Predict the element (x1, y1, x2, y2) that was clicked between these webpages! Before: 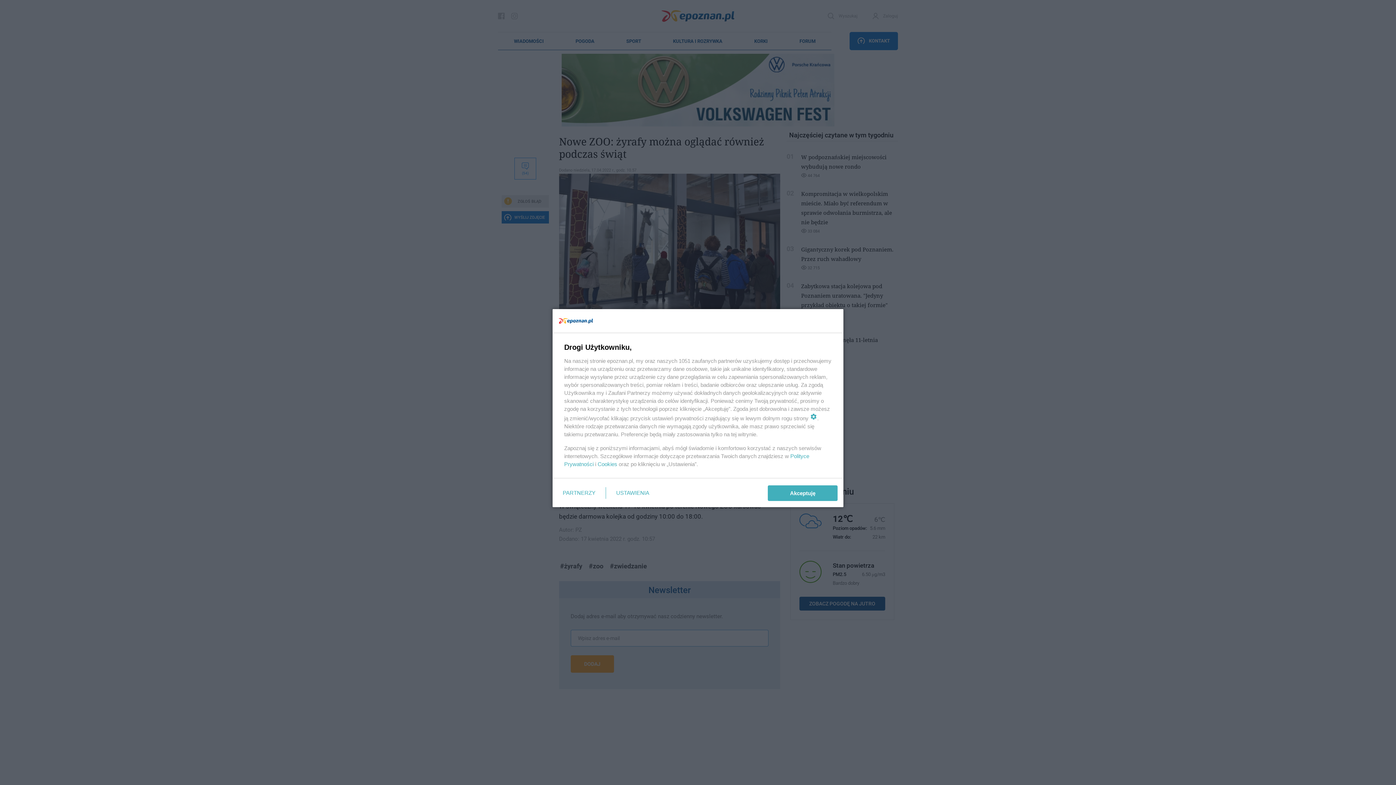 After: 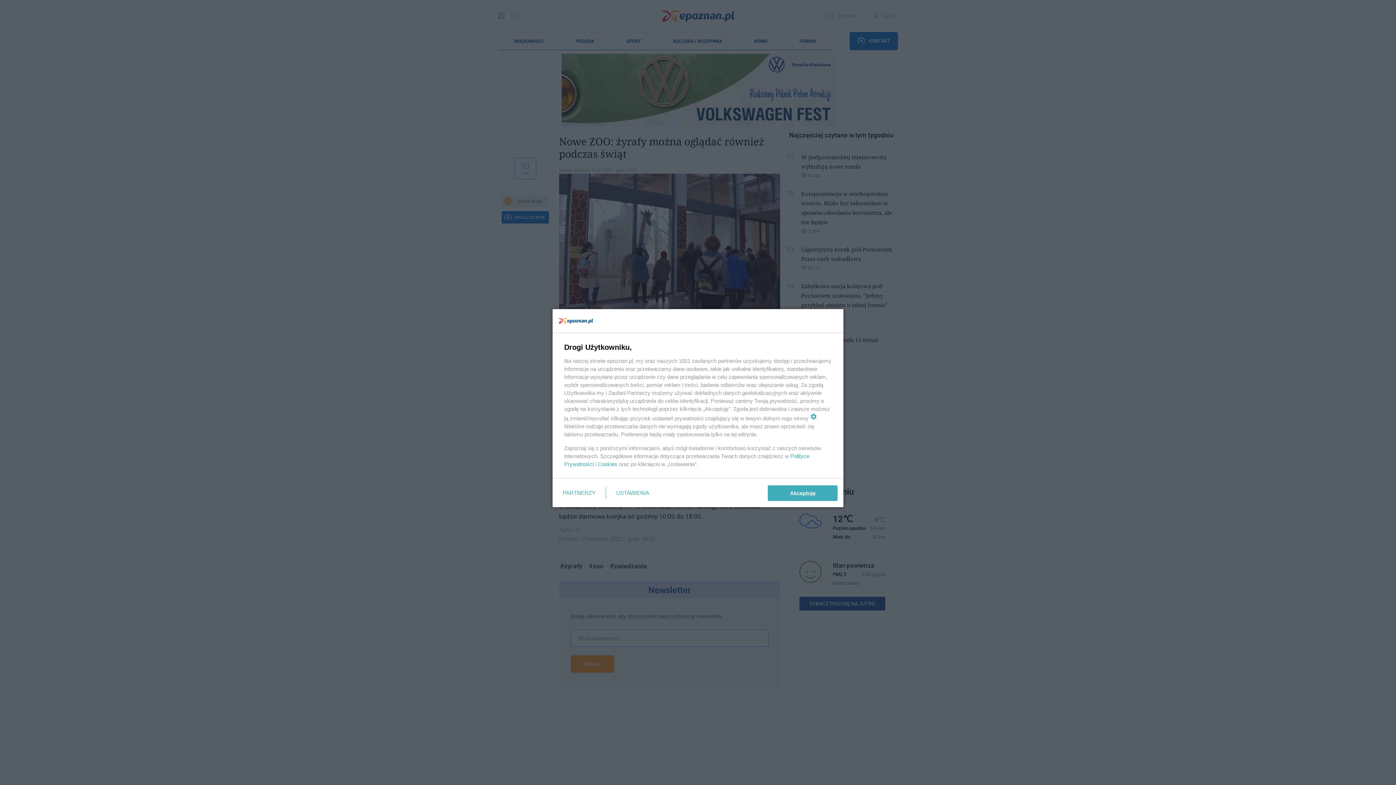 Action: label: Cookies bbox: (597, 461, 617, 467)